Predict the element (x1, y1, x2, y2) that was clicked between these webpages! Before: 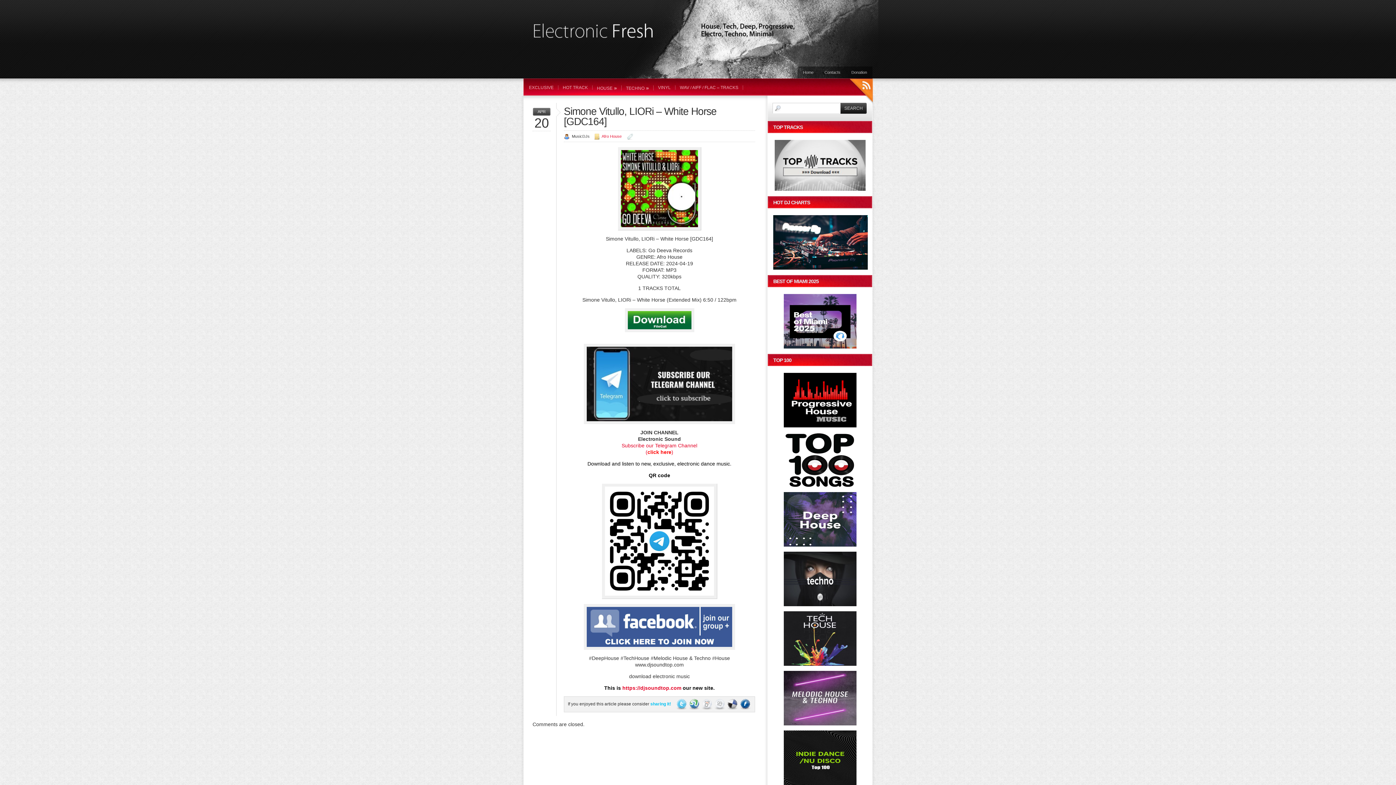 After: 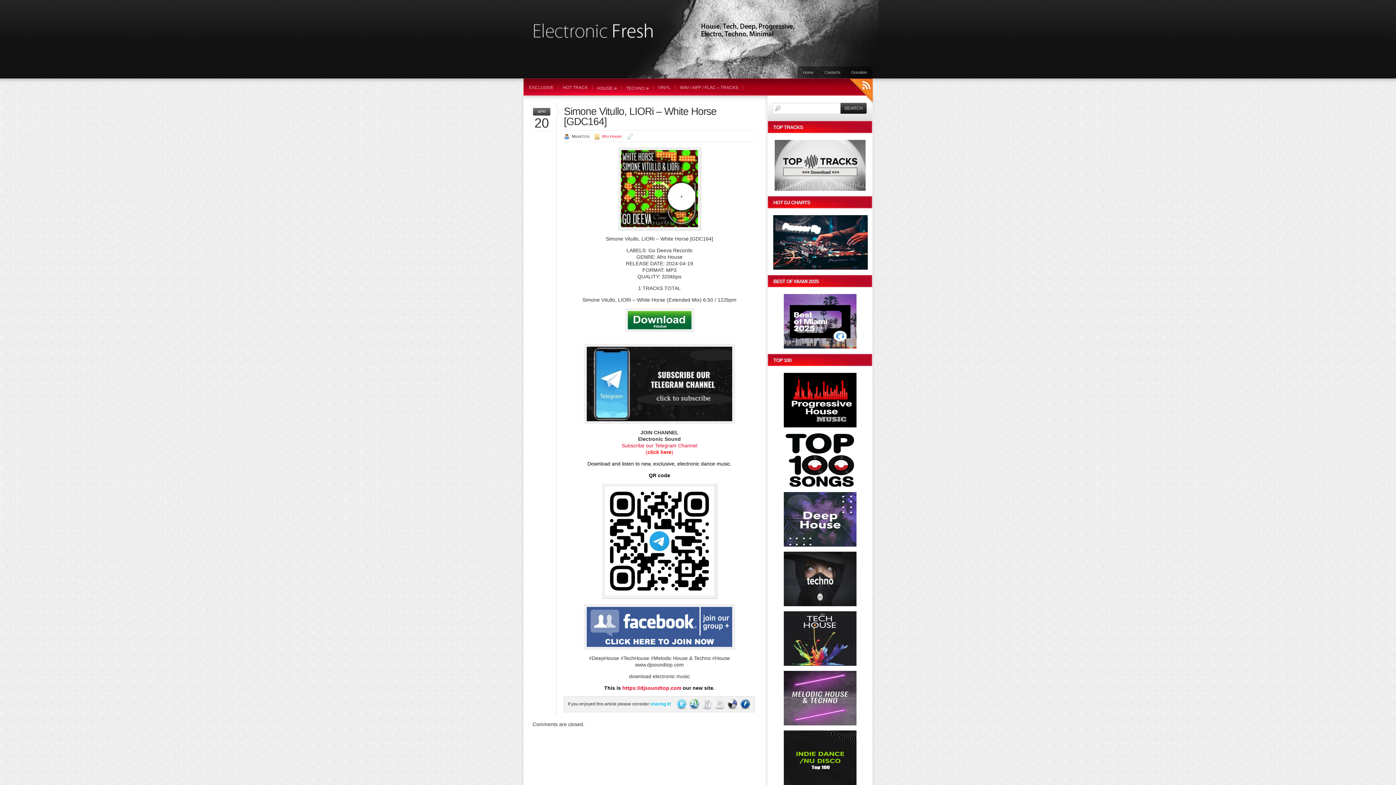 Action: bbox: (584, 645, 735, 651)